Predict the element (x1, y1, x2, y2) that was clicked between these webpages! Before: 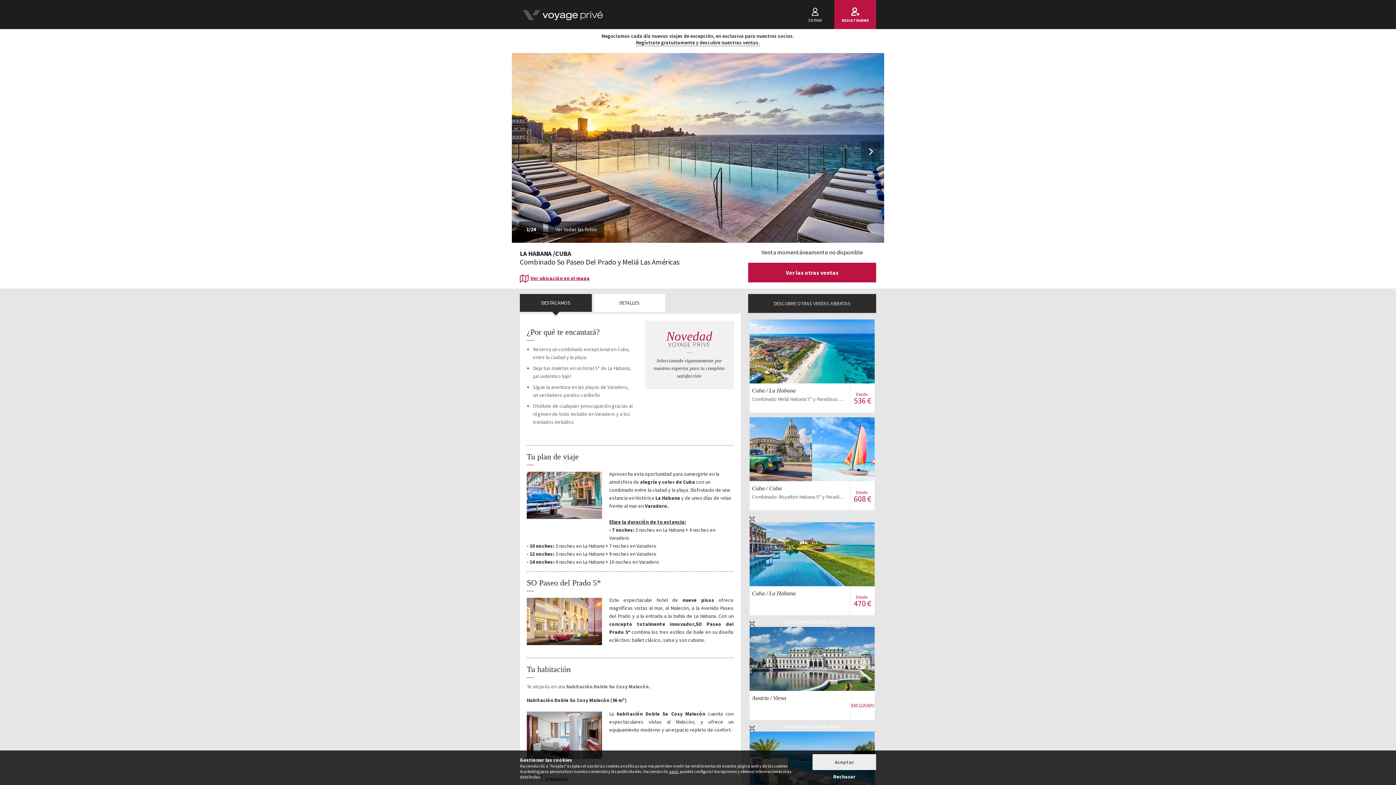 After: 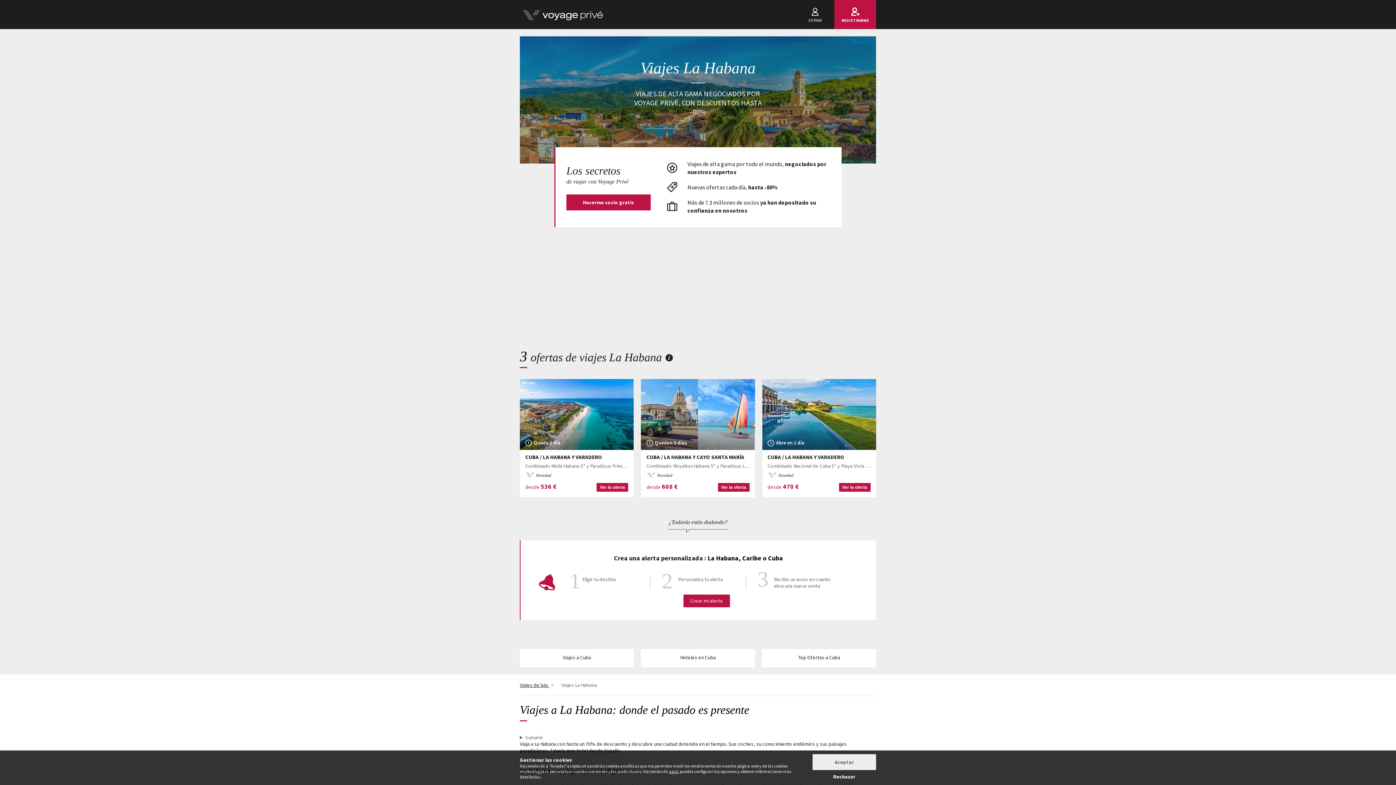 Action: label: LA HABANA bbox: (520, 249, 551, 257)